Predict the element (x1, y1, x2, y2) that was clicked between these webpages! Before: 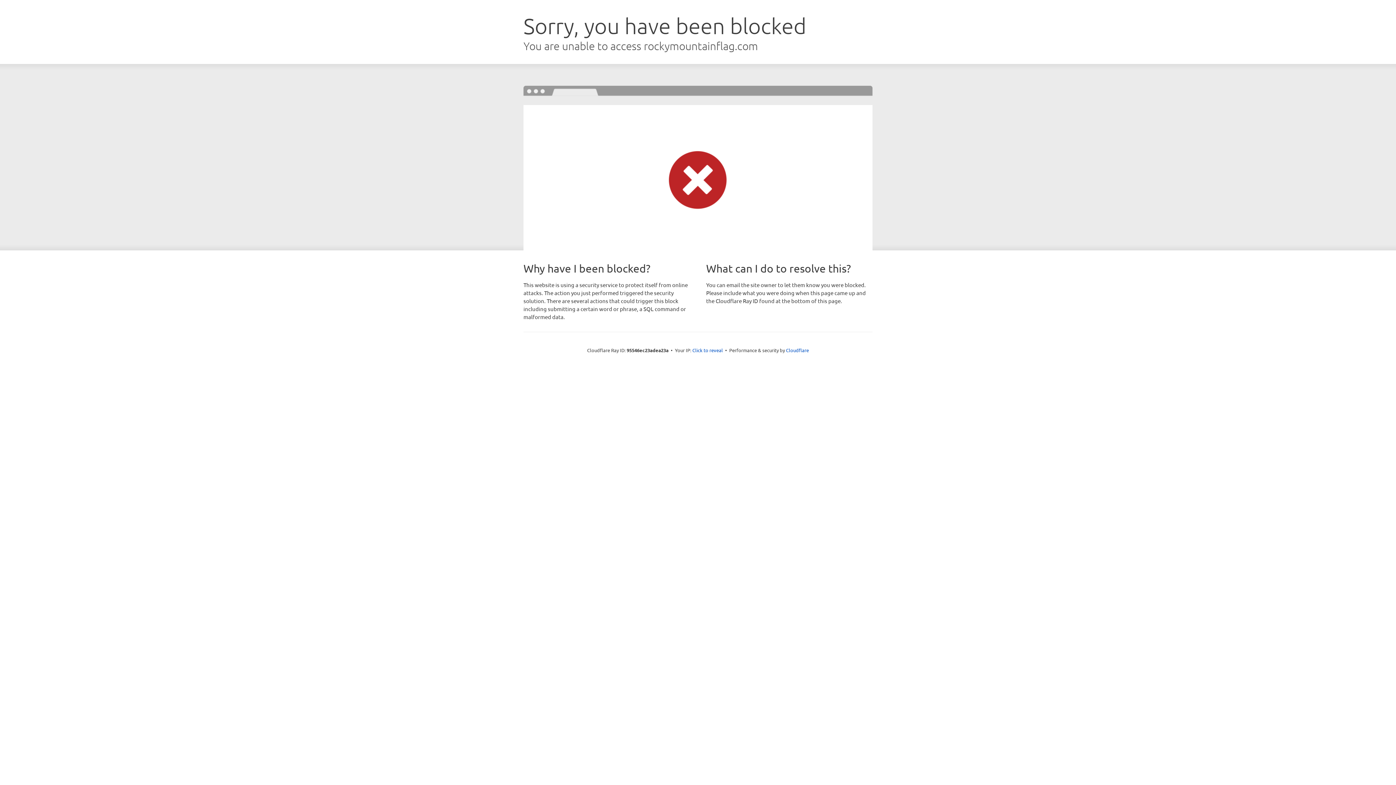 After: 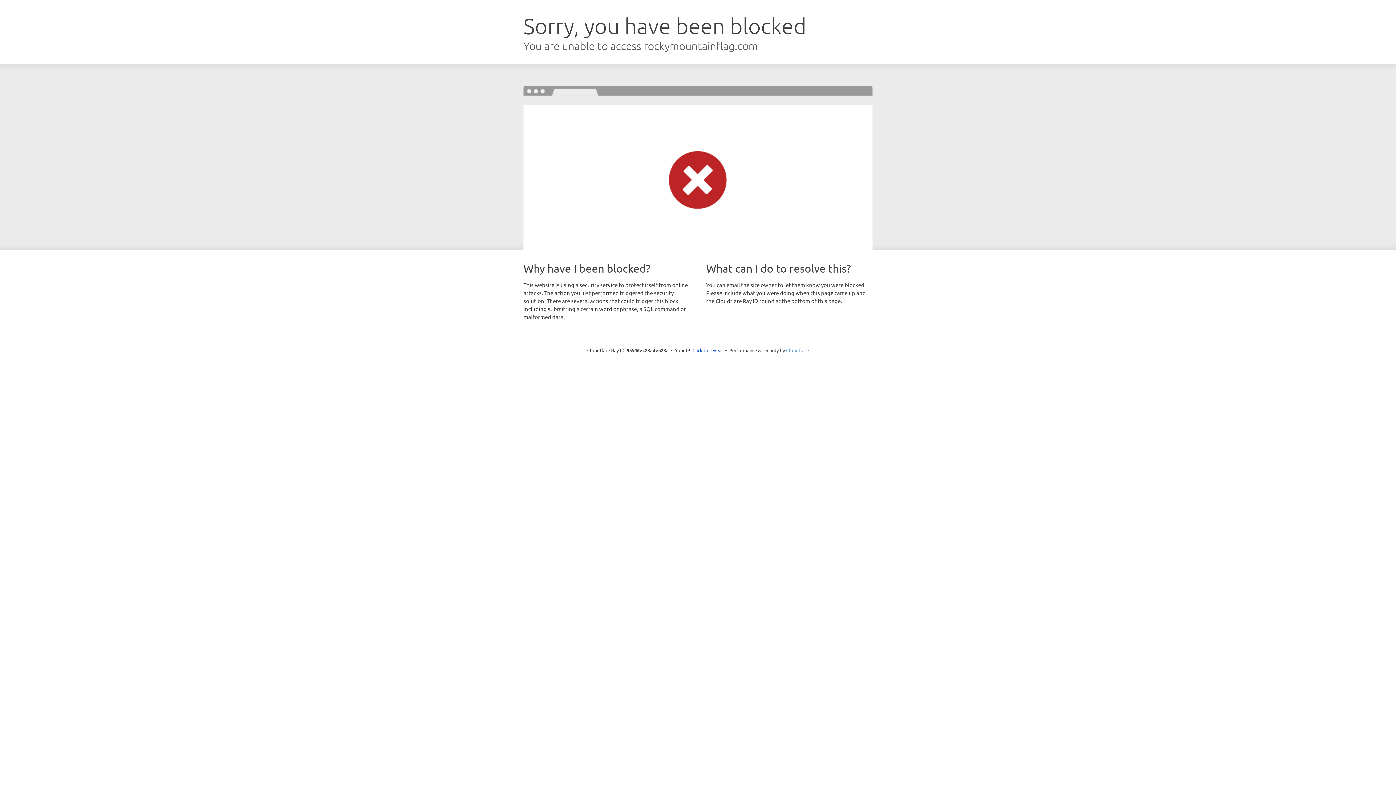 Action: bbox: (786, 347, 809, 353) label: Cloudflare